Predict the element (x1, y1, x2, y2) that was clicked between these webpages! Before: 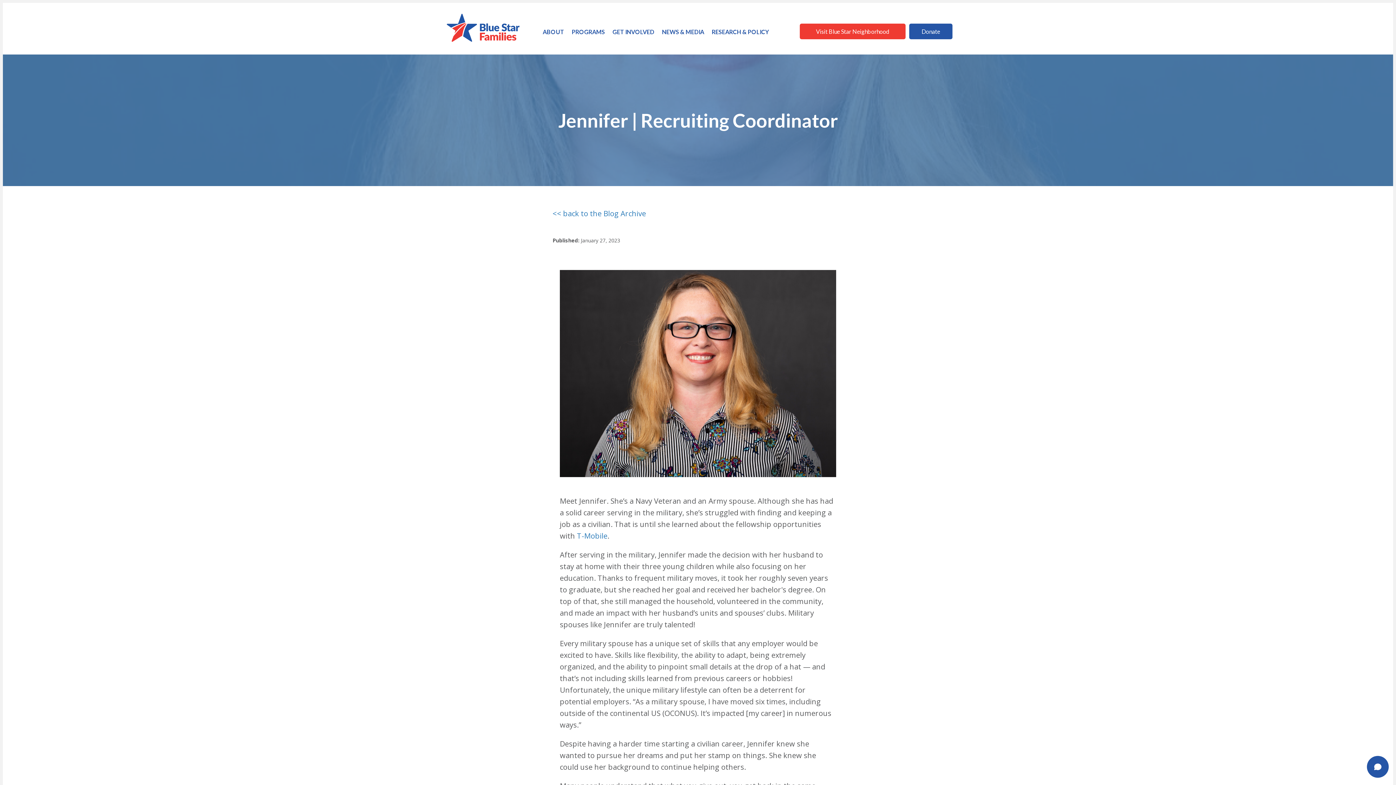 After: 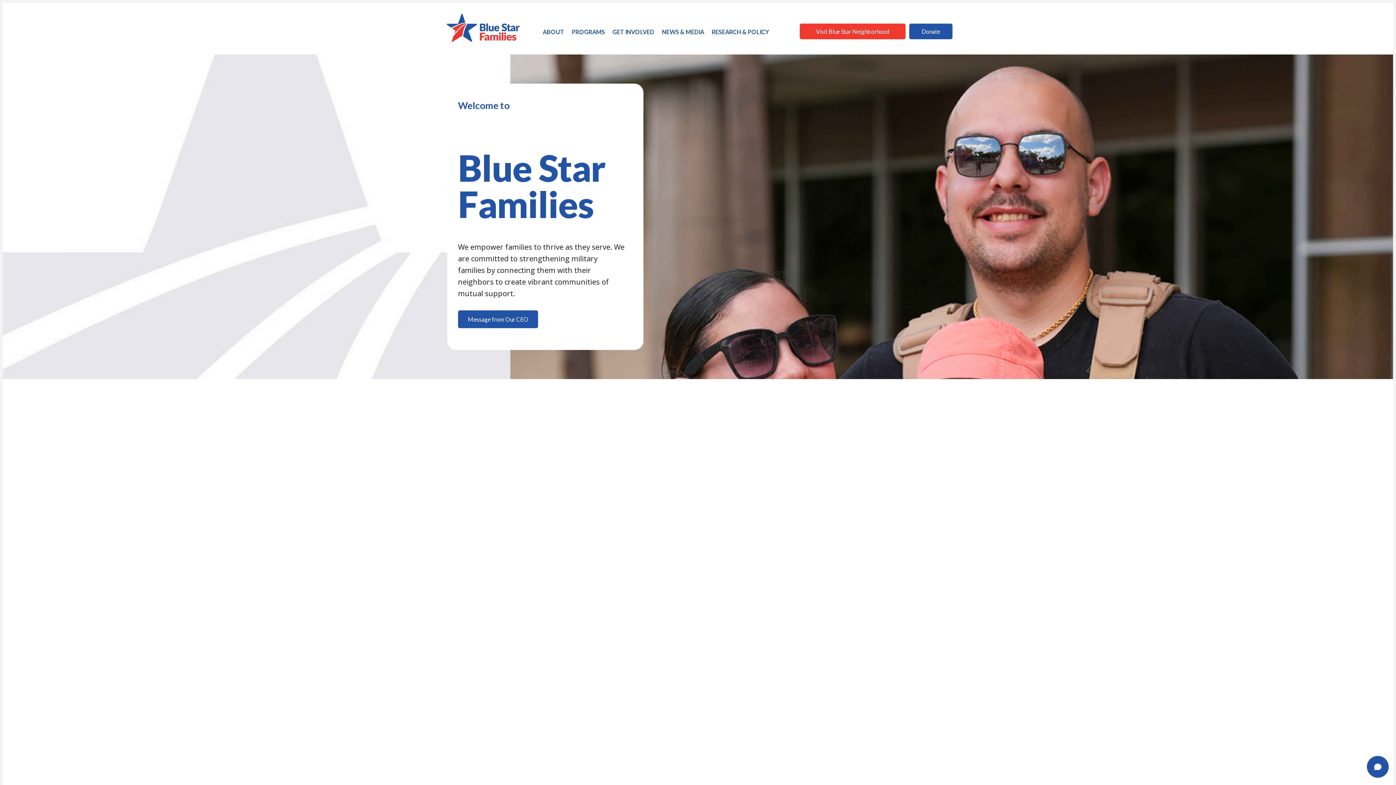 Action: bbox: (446, 34, 519, 43)